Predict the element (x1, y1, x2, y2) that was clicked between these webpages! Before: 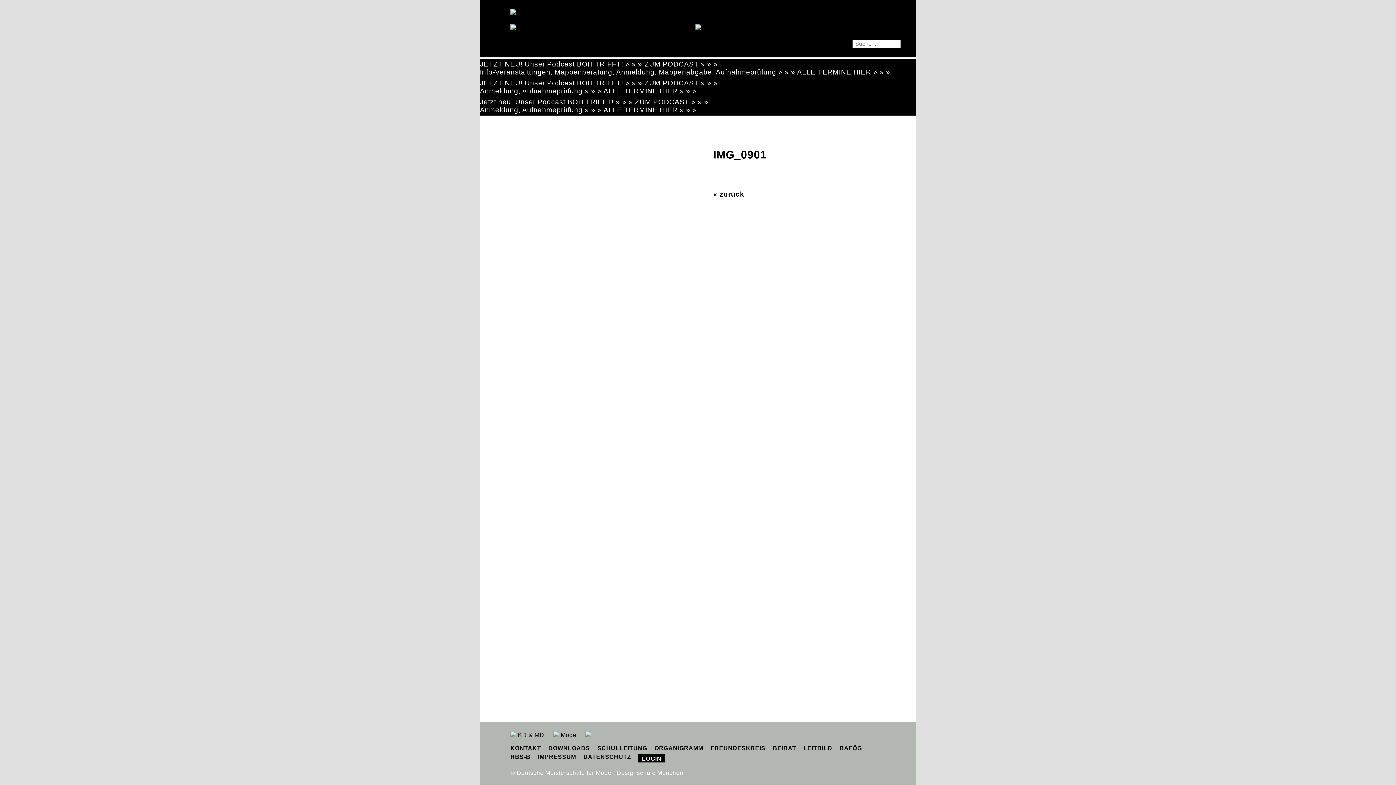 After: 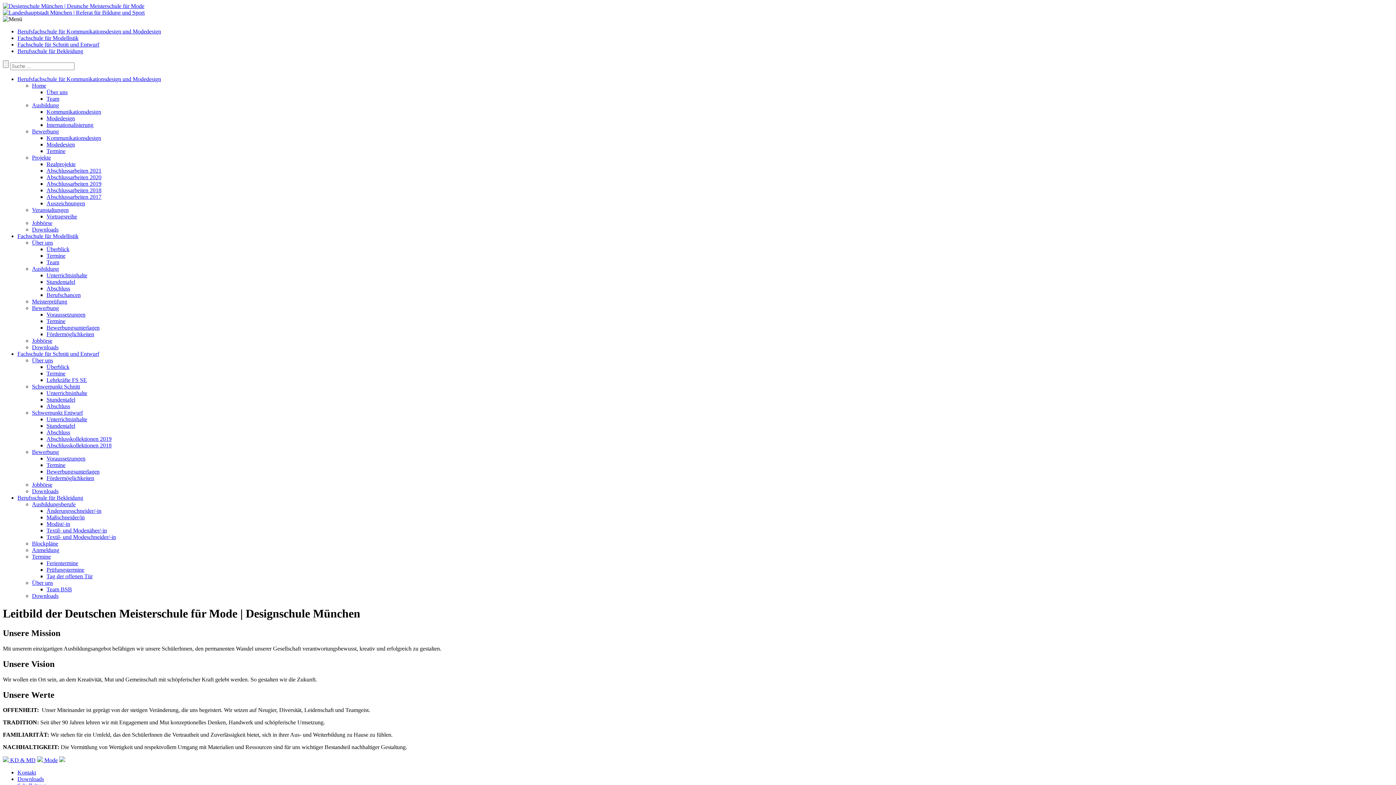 Action: bbox: (803, 745, 832, 751) label: LEITBILD